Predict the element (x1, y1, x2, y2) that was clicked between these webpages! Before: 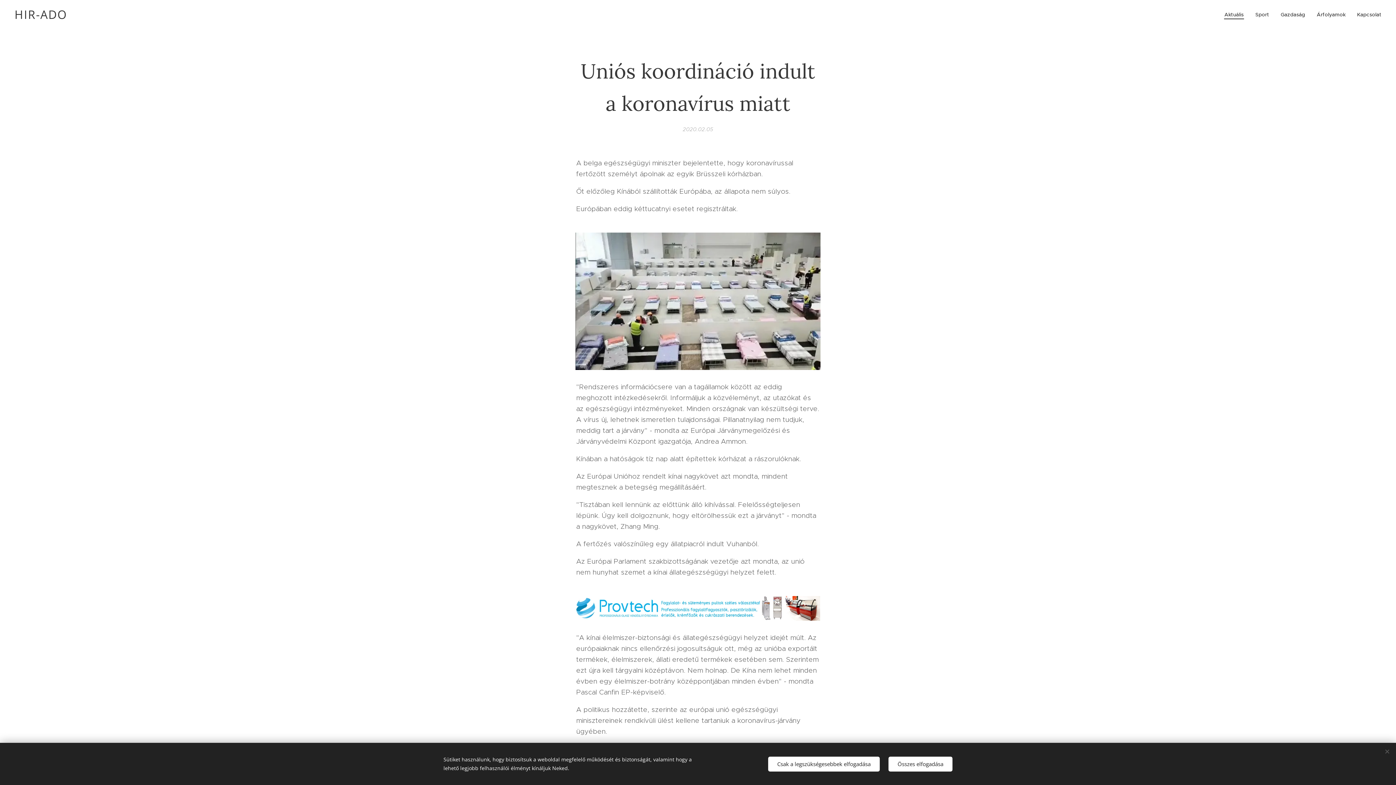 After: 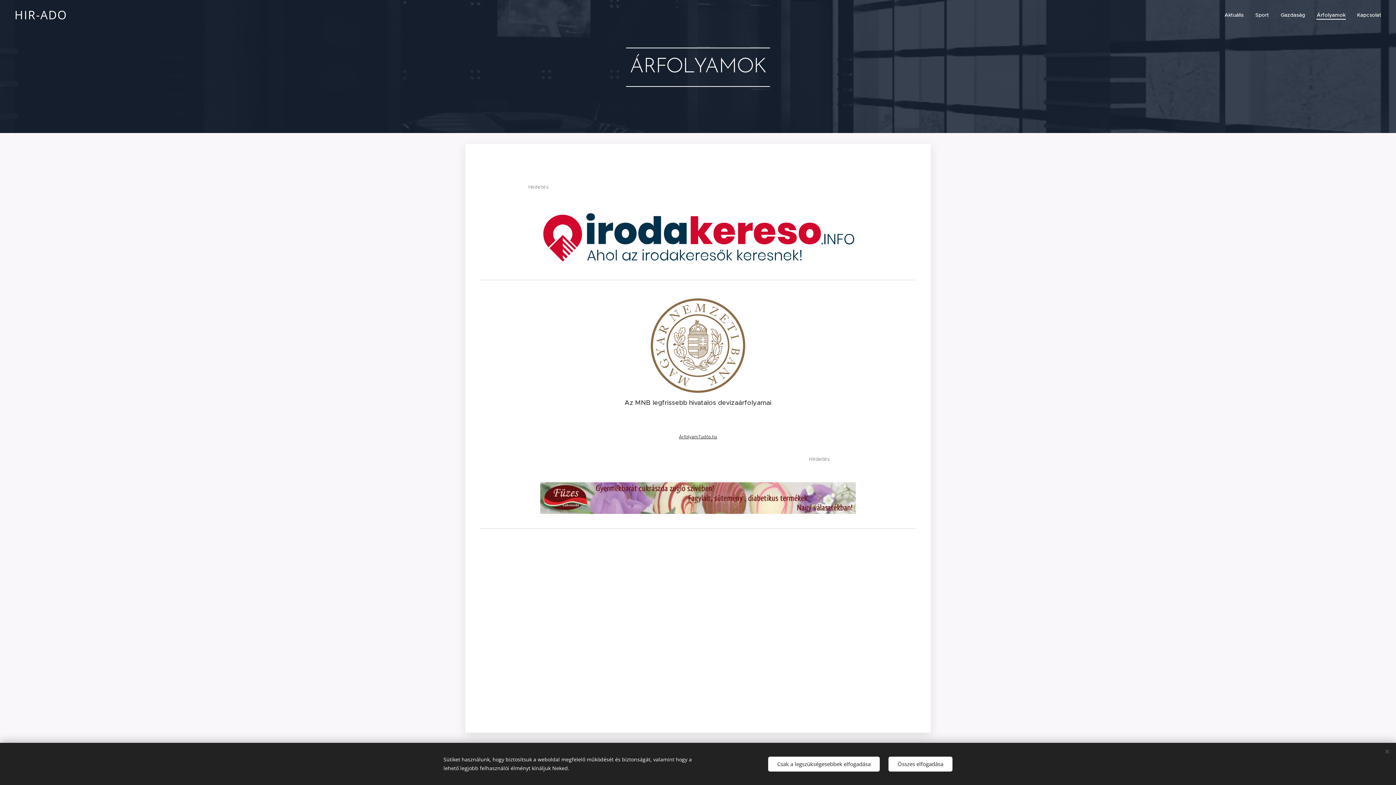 Action: bbox: (1311, 5, 1351, 23) label: Árfolyamok